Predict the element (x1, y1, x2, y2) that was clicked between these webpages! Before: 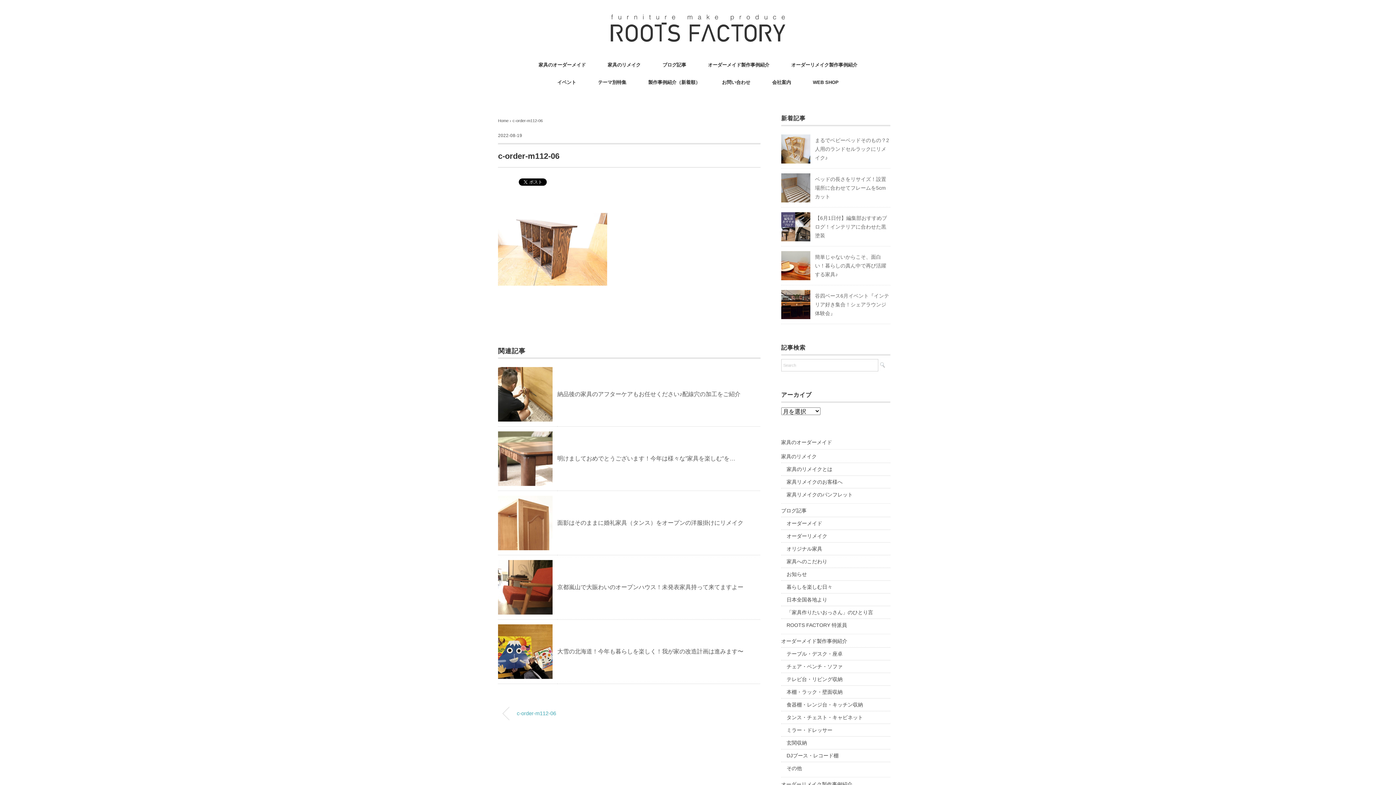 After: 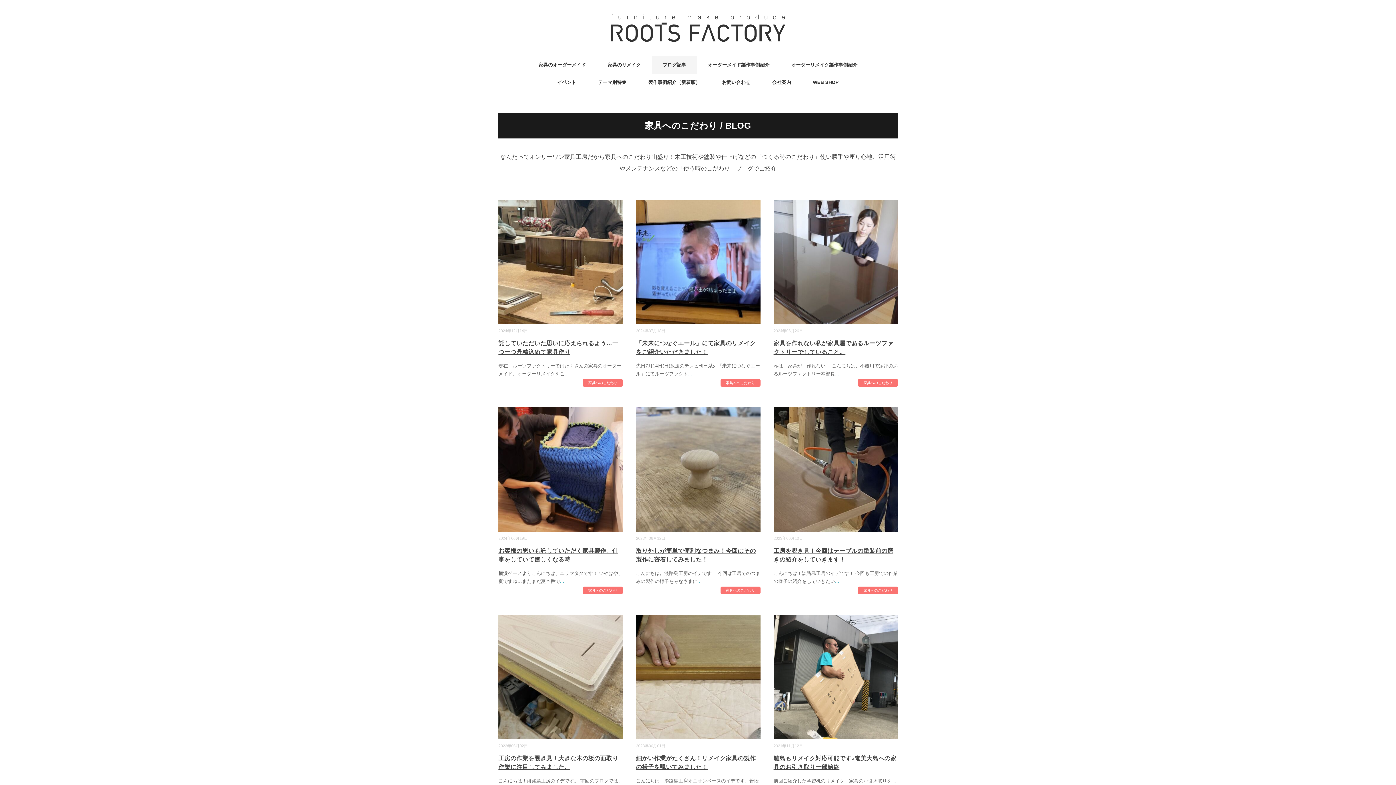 Action: label: 家具へのこだわり bbox: (786, 557, 827, 566)